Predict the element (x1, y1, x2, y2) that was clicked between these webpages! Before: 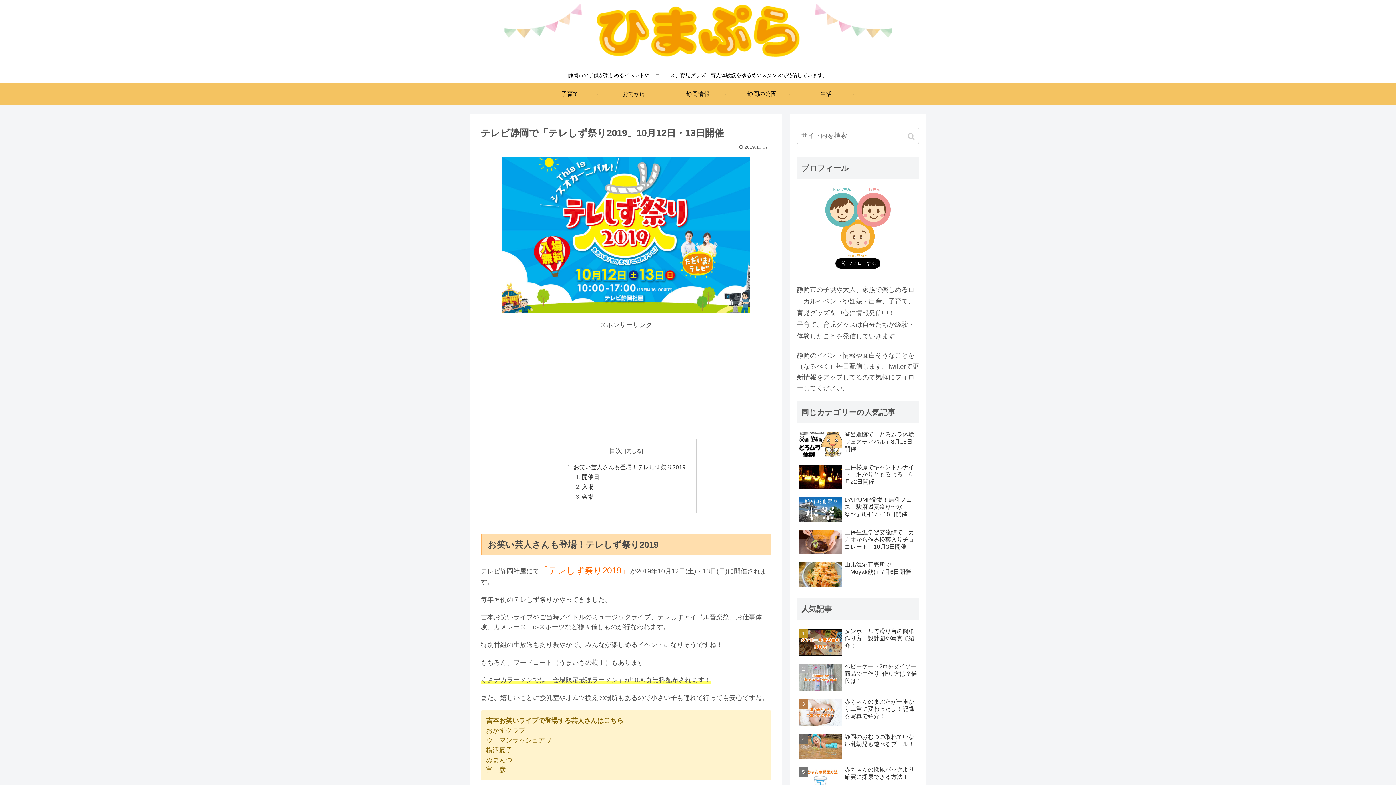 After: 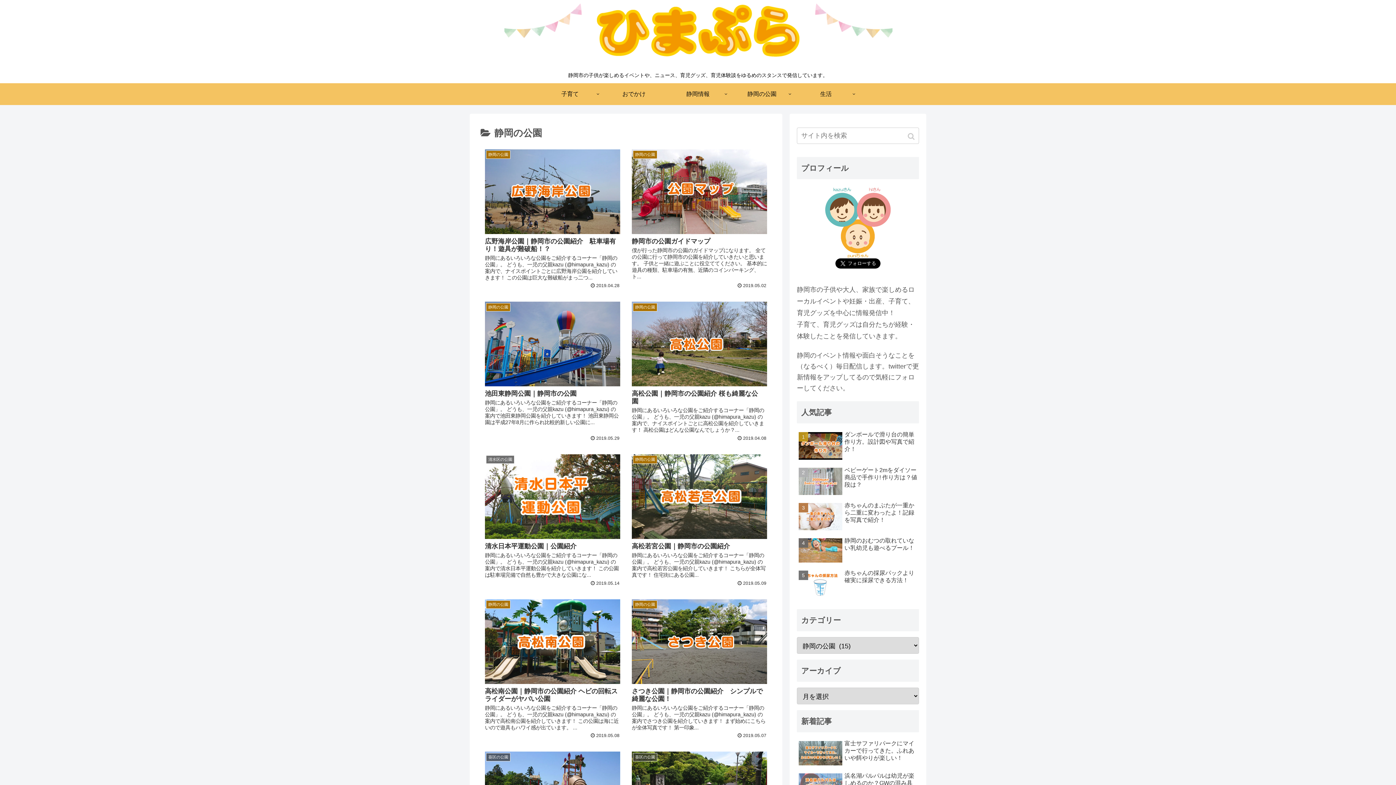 Action: label: 静岡の公園 bbox: (730, 83, 794, 105)